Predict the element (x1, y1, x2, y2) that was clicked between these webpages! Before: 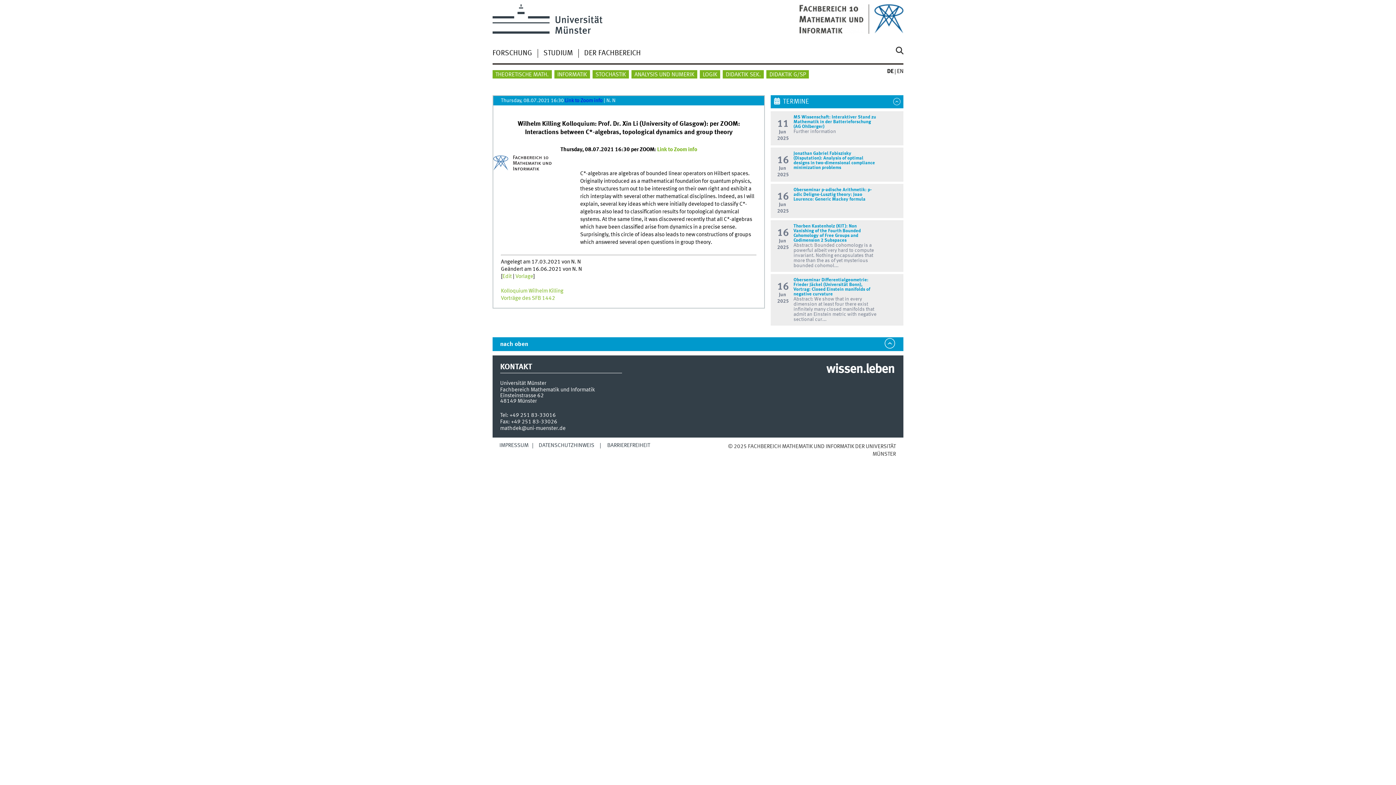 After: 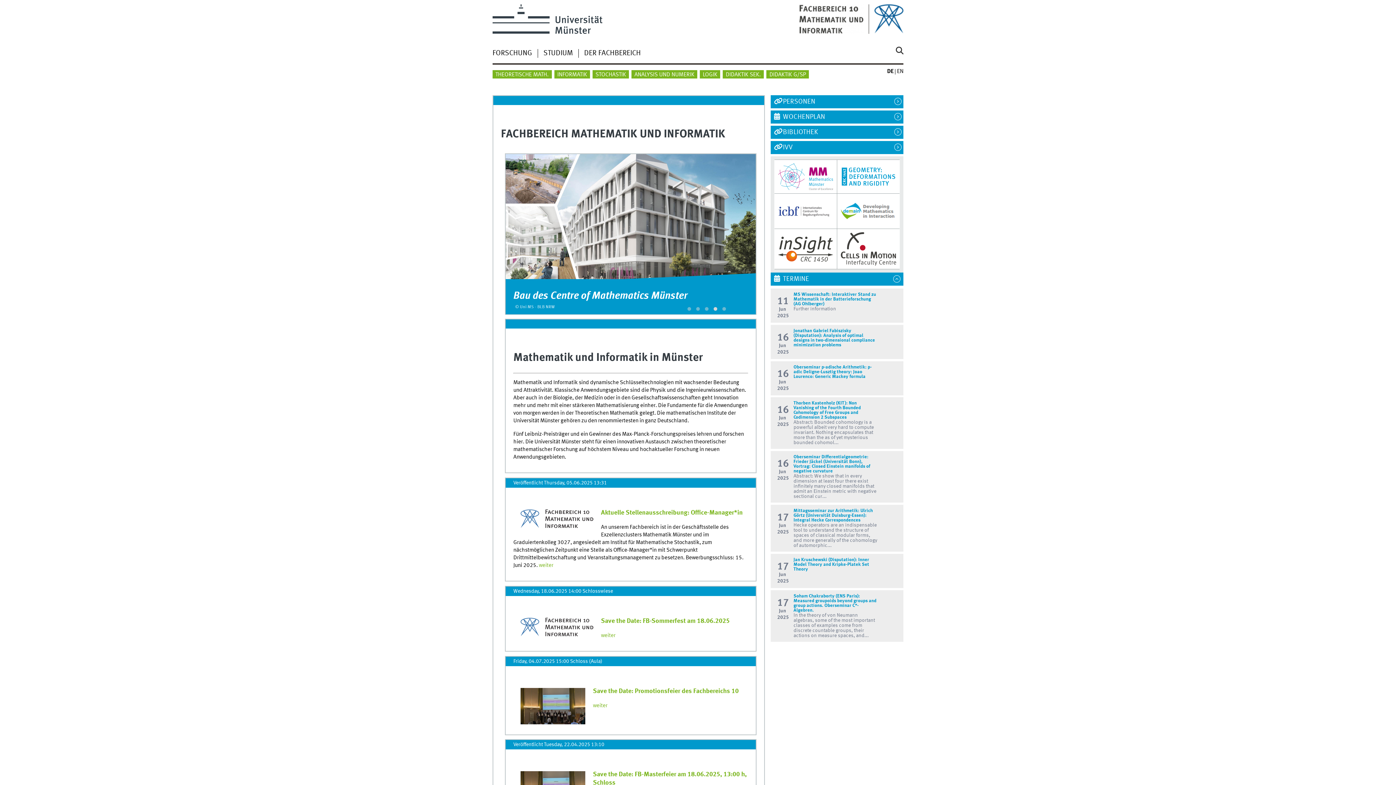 Action: bbox: (799, 4, 874, 33)